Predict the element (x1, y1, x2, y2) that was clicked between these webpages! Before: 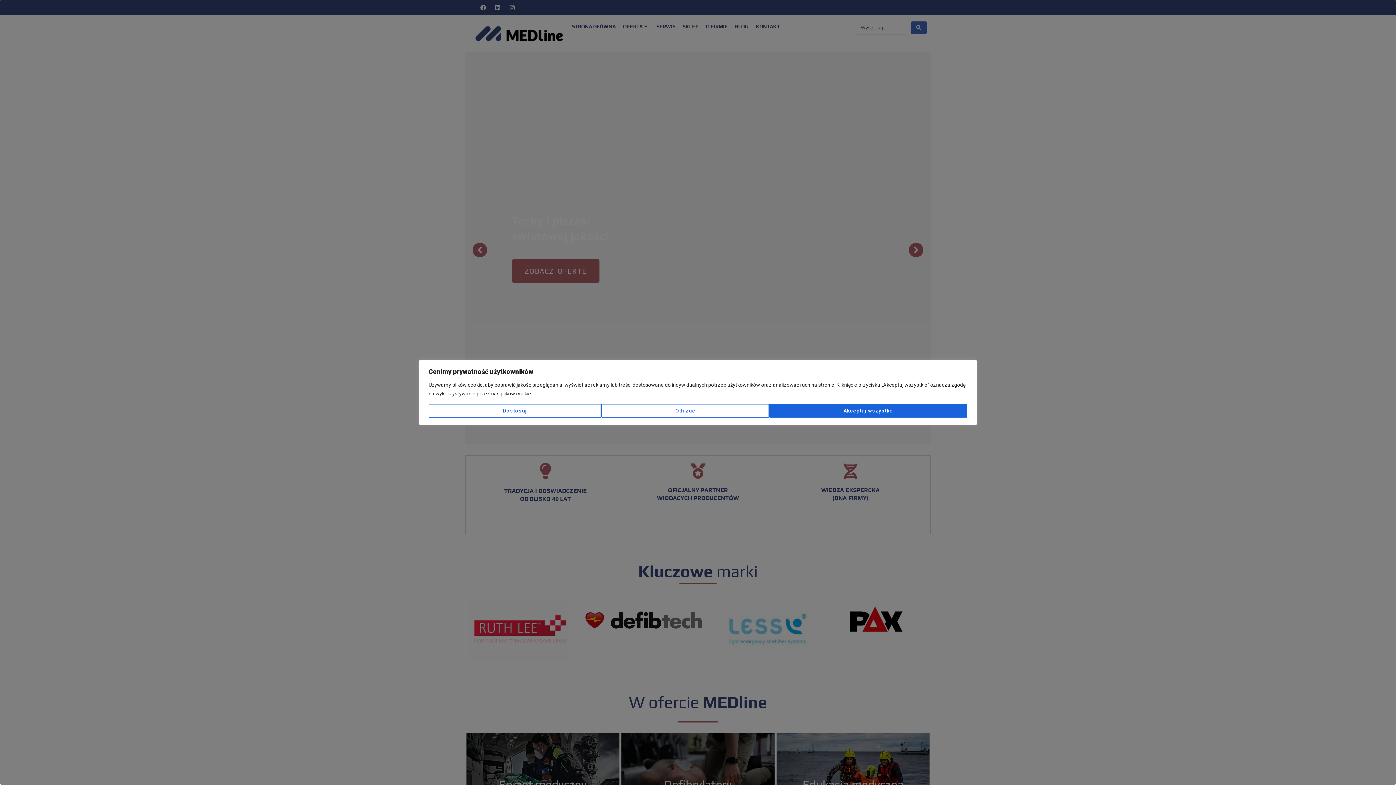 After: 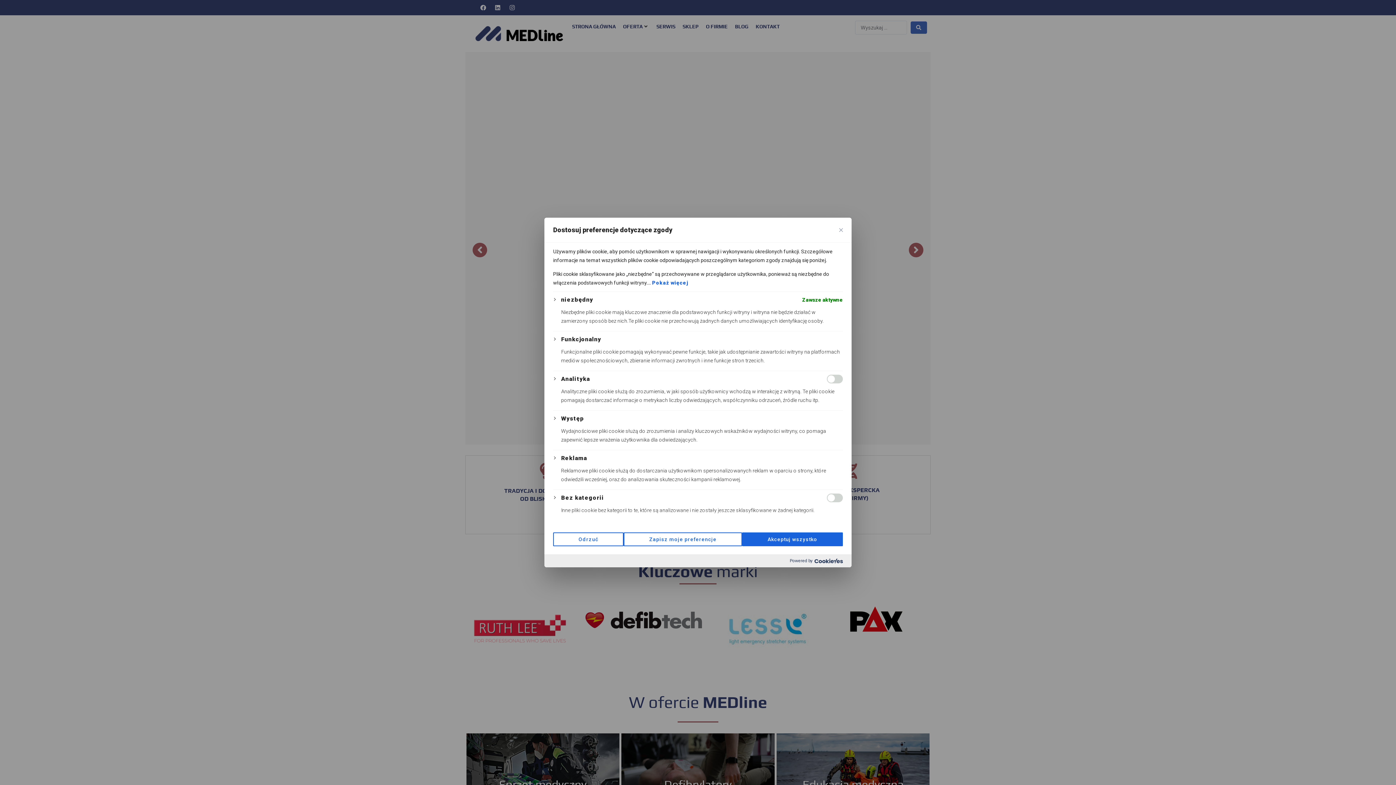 Action: label: Dostosuj bbox: (428, 404, 601, 417)